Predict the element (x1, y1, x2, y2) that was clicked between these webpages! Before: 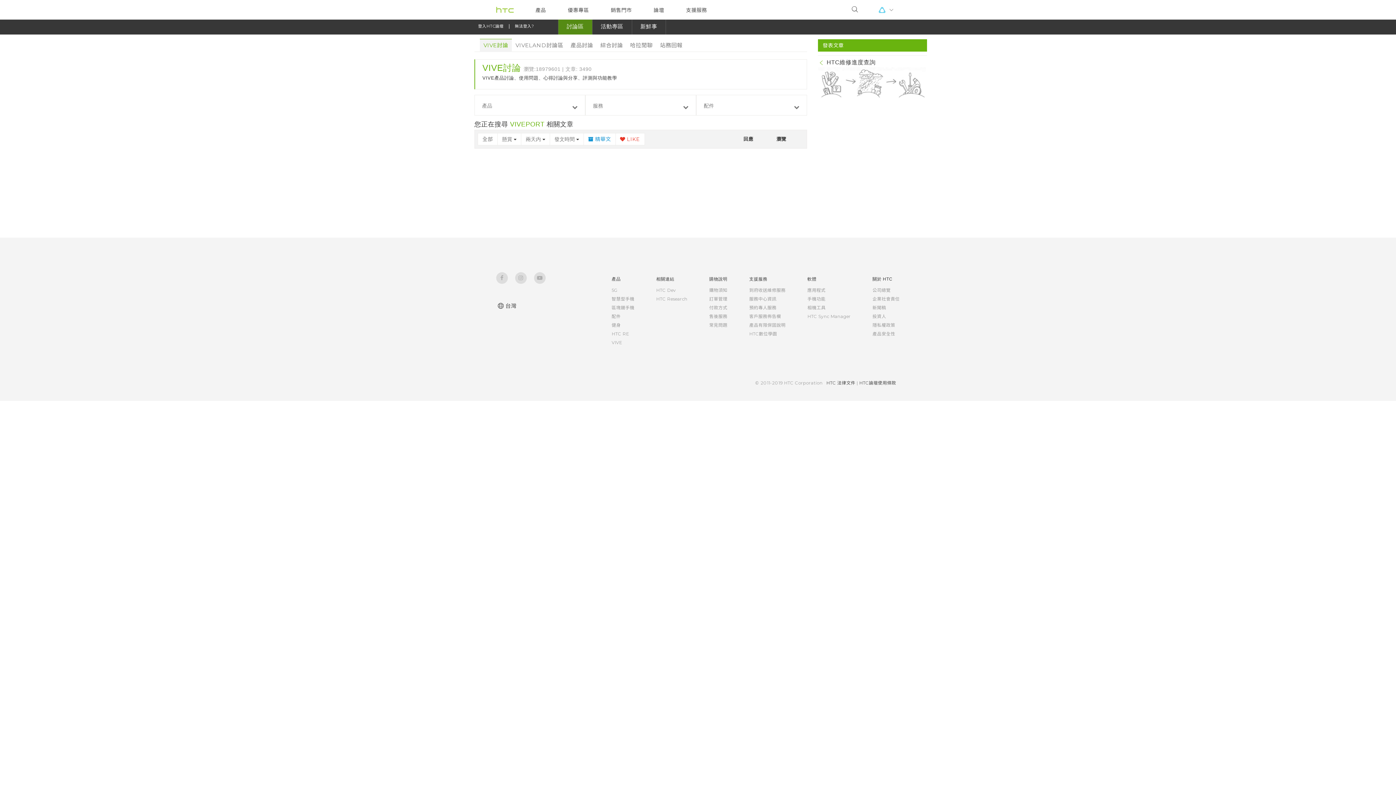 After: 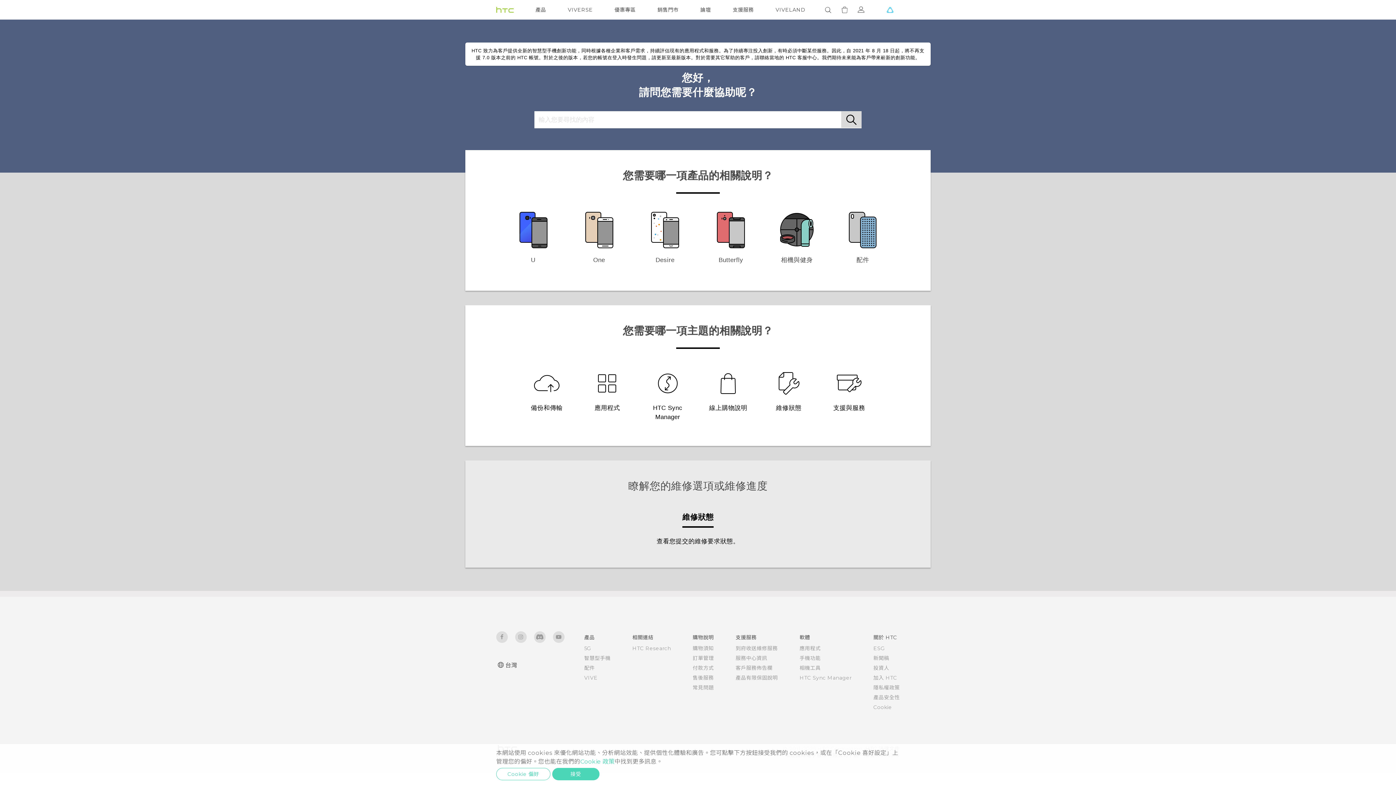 Action: bbox: (686, 0, 707, 18) label: 
                            支援服務
                        